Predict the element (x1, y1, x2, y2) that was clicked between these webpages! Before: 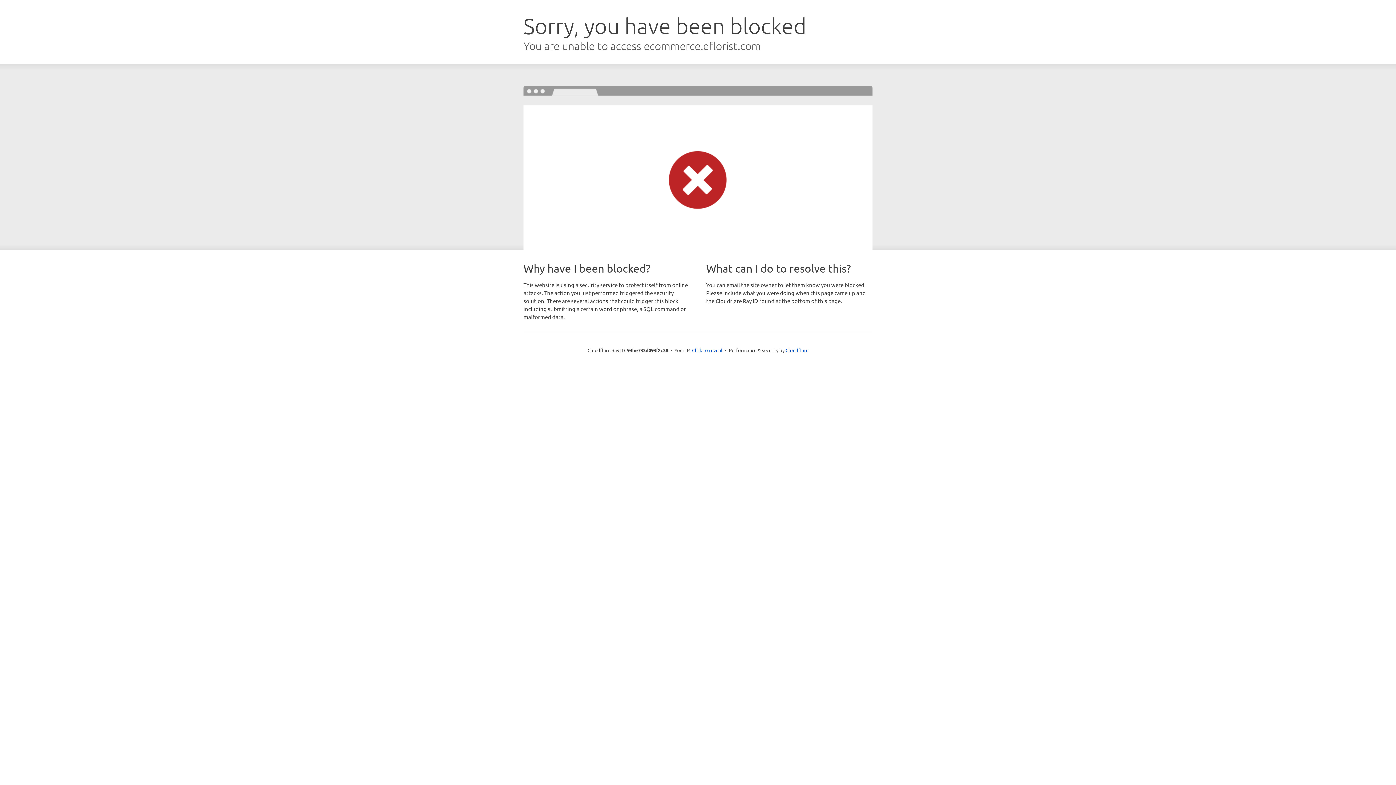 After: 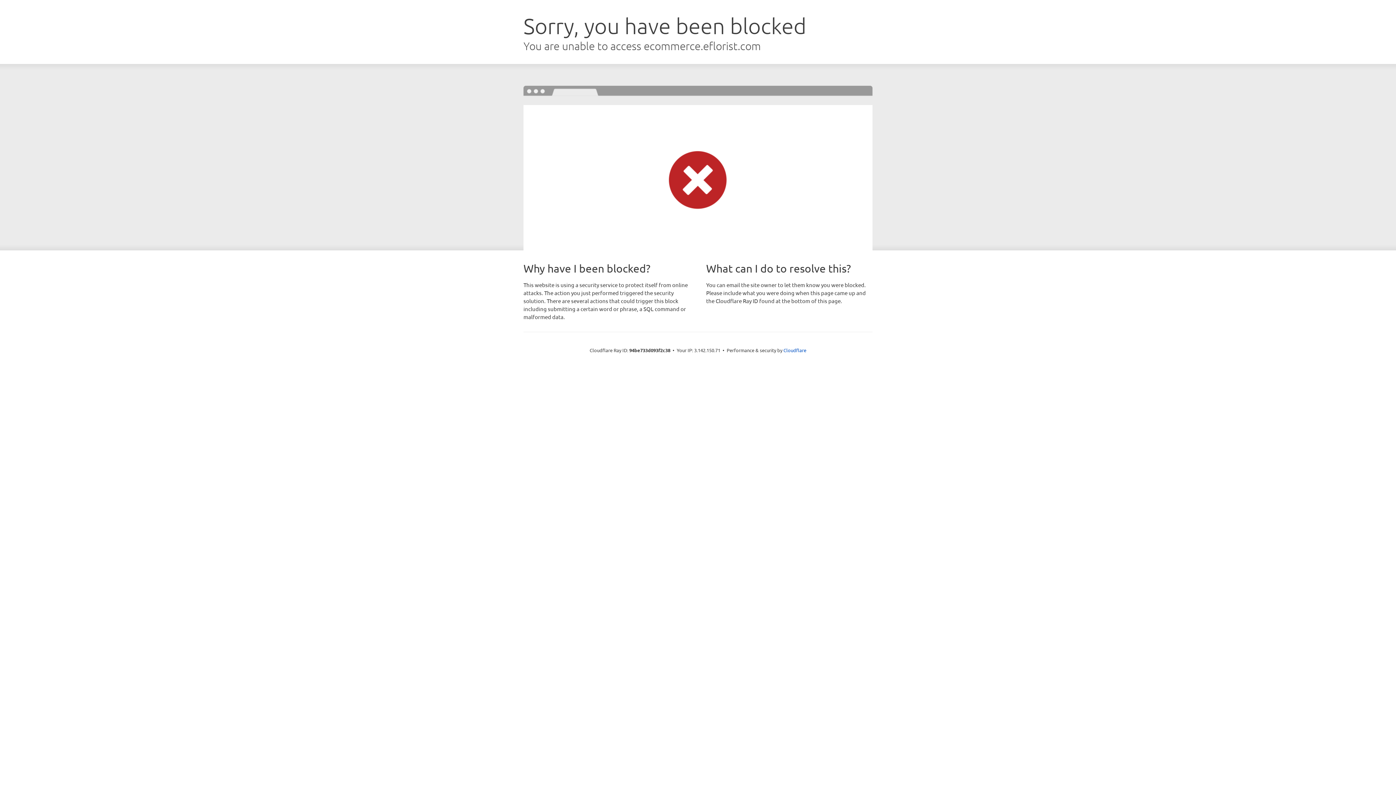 Action: bbox: (692, 346, 722, 353) label: Click to reveal